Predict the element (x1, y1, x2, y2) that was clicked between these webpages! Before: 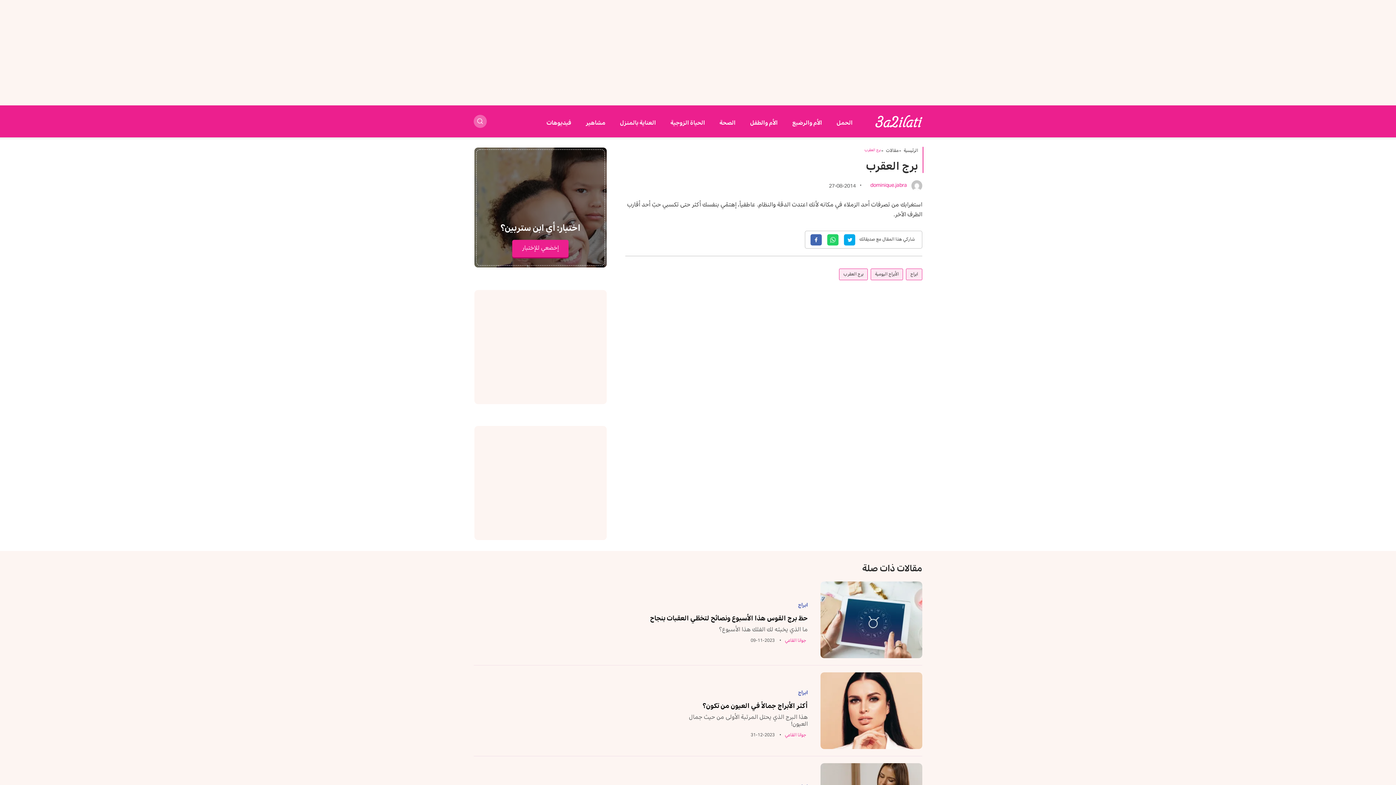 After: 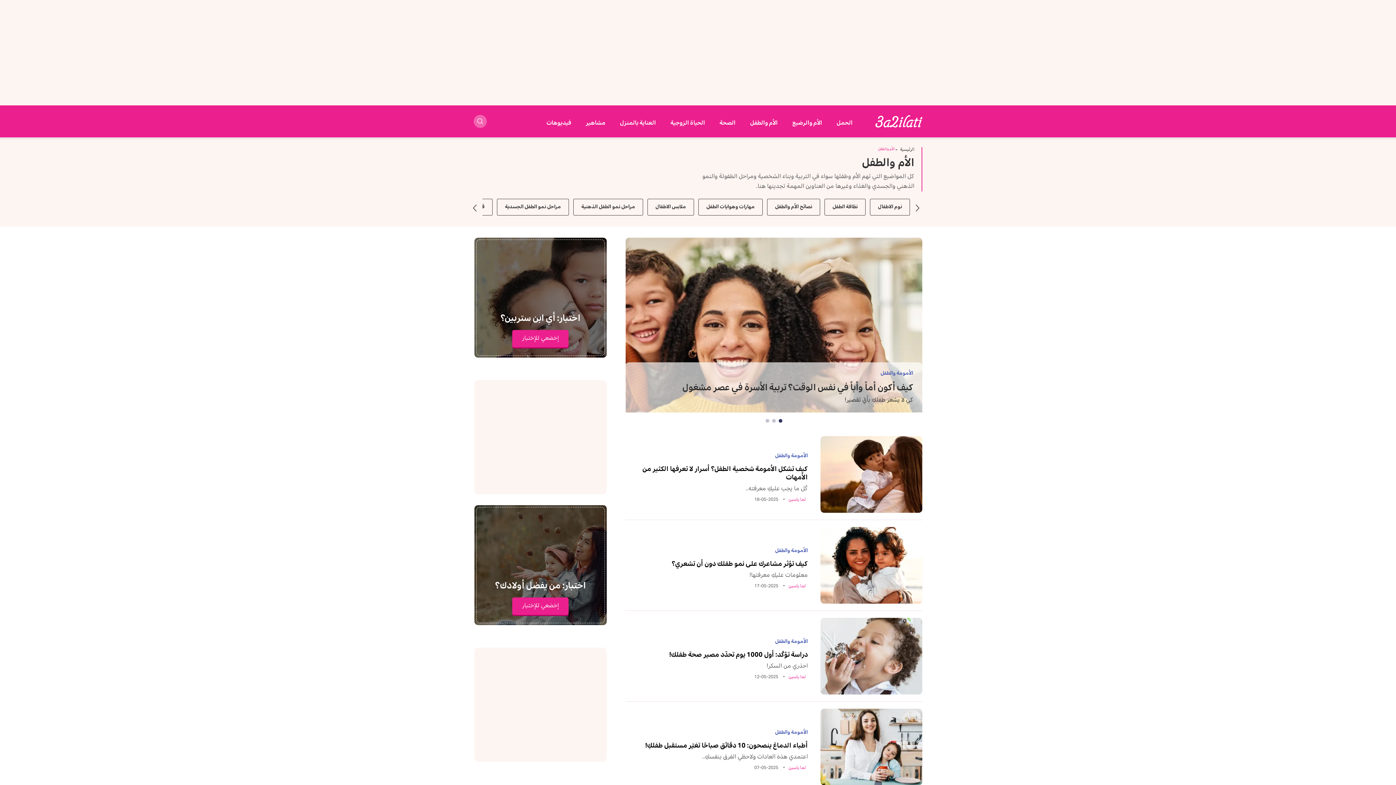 Action: label: الأم والطفل bbox: (750, 119, 777, 126)